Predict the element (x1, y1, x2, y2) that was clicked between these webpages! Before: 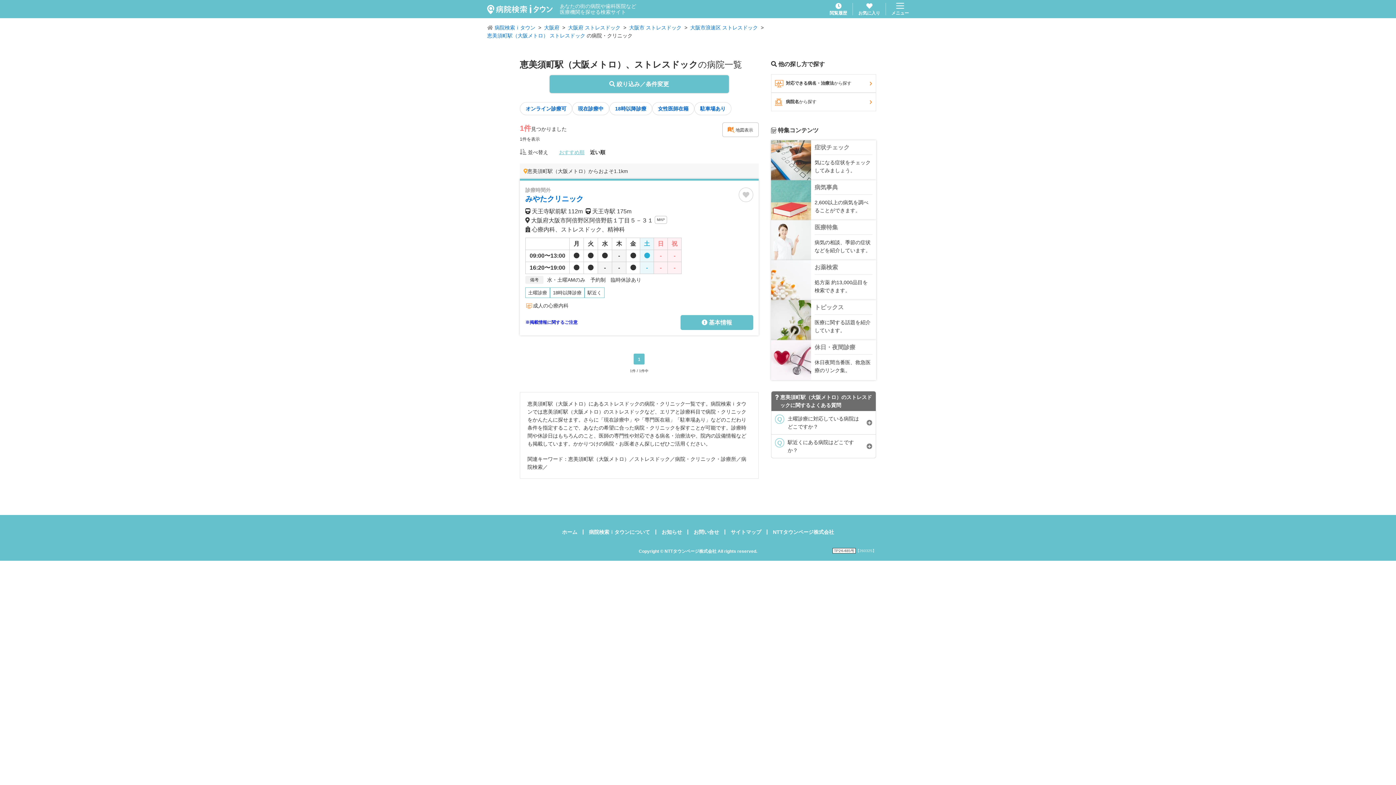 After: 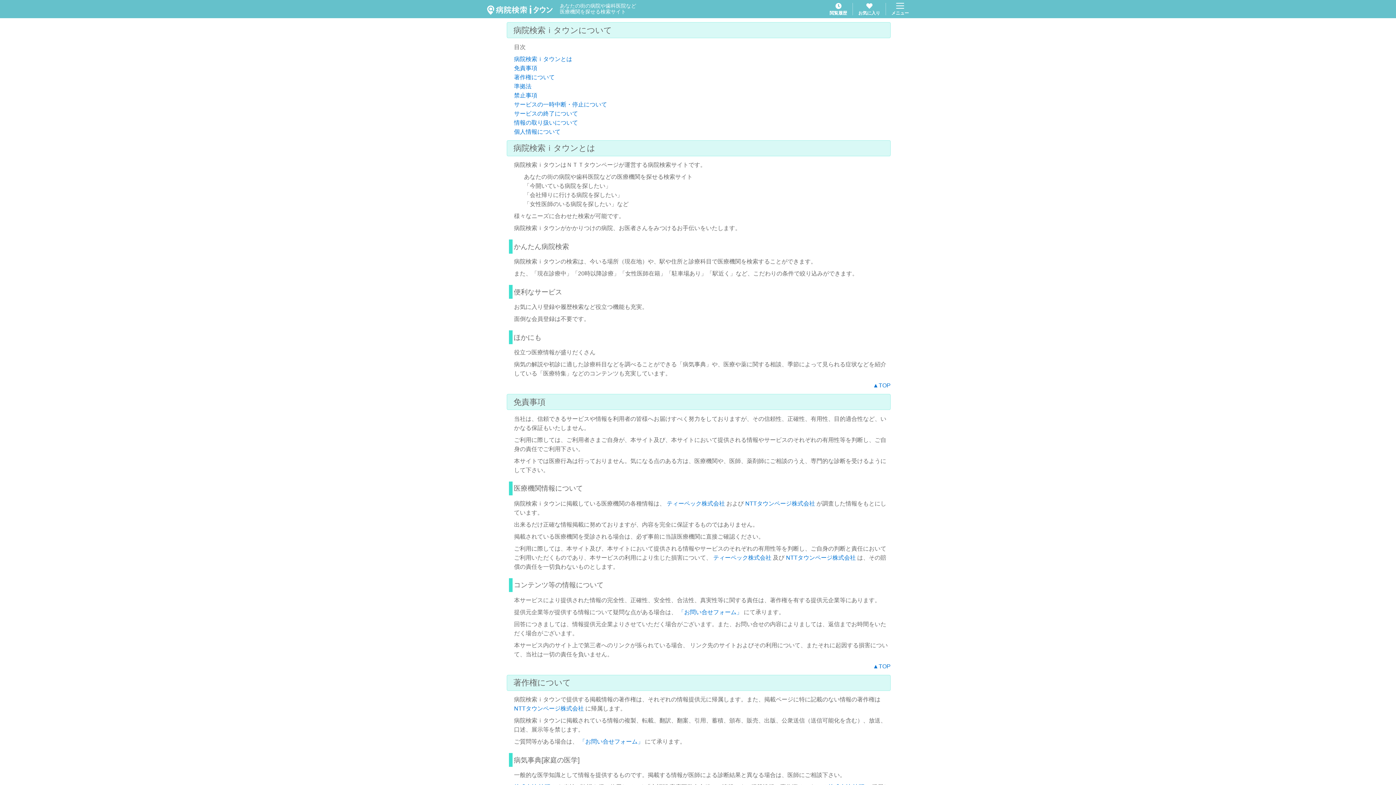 Action: label: 病院検索ｉタウンについて bbox: (589, 529, 650, 535)